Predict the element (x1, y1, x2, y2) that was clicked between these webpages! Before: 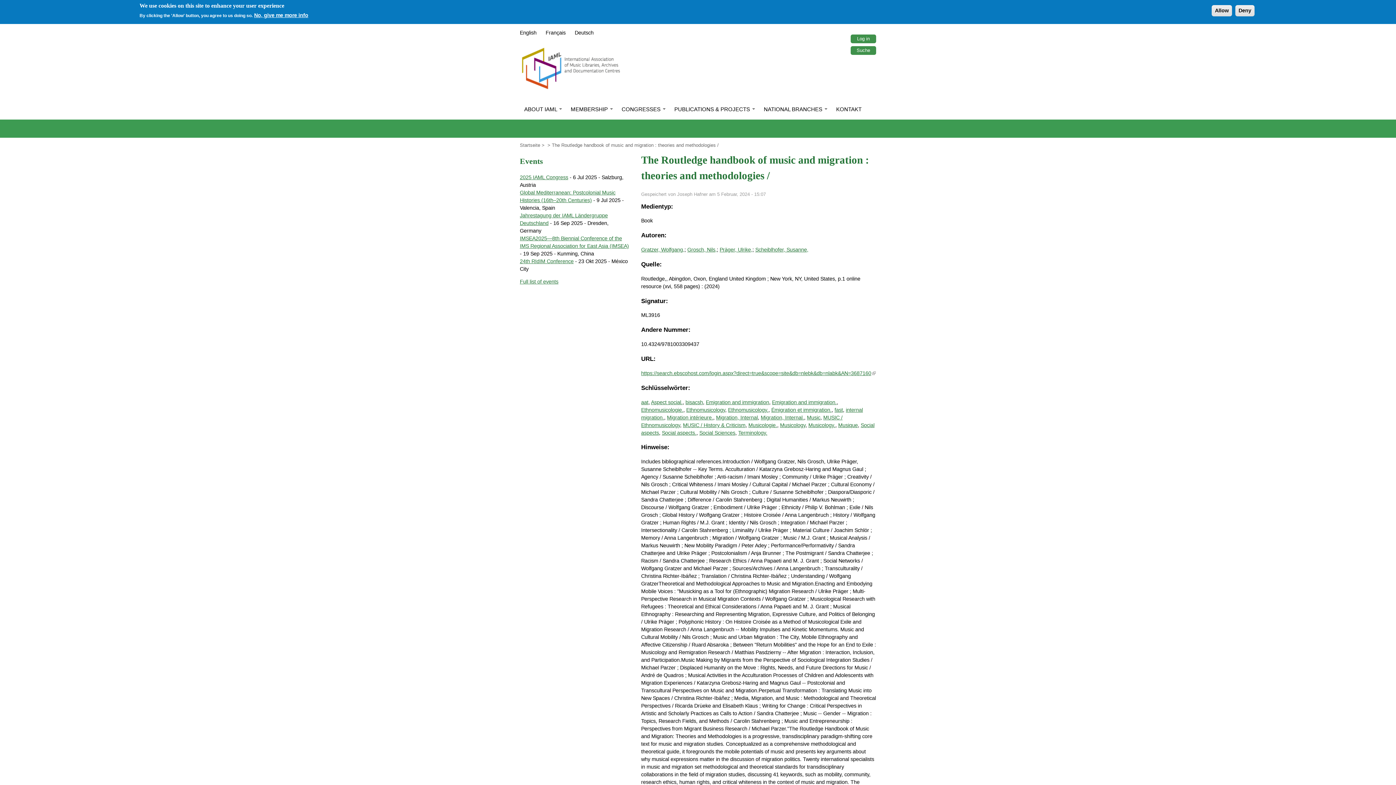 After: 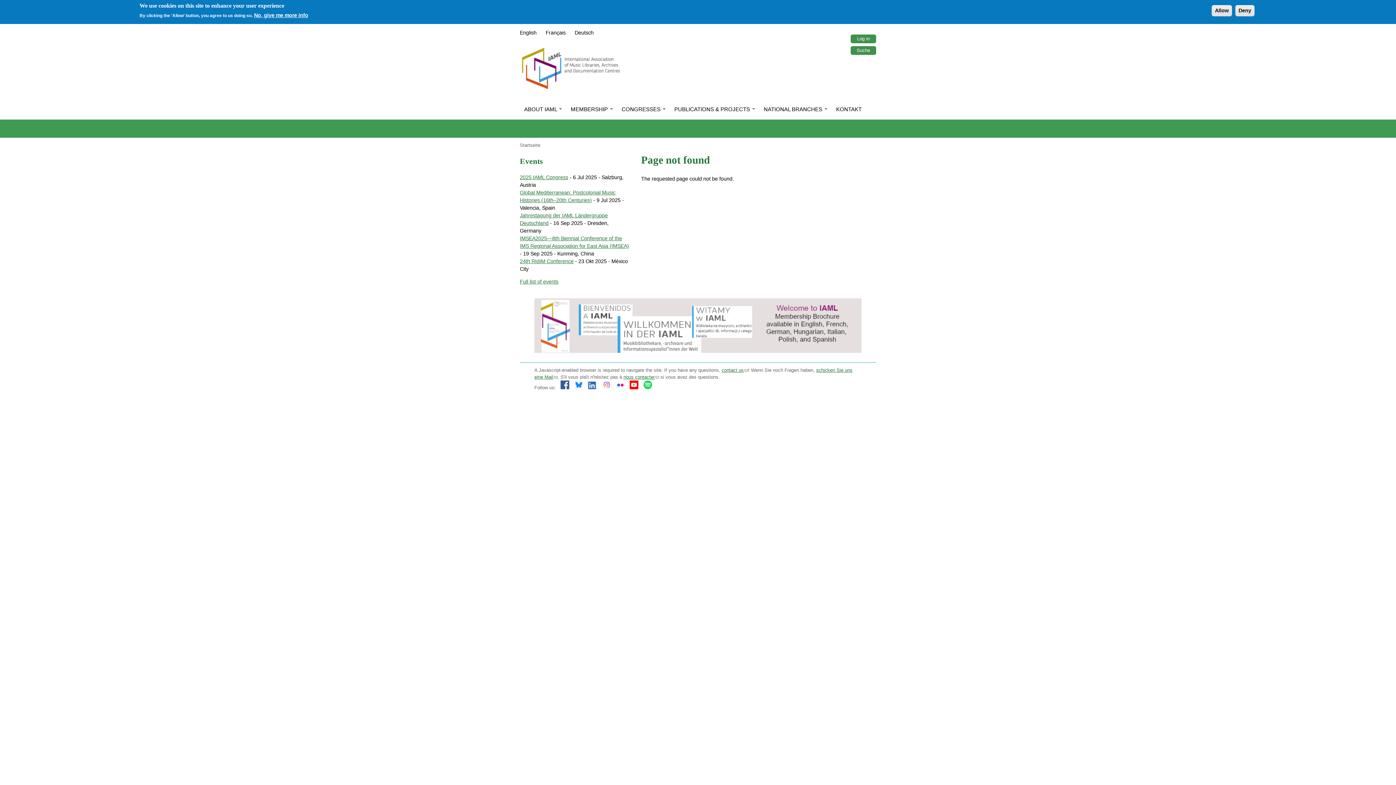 Action: label: Music bbox: (807, 414, 820, 420)